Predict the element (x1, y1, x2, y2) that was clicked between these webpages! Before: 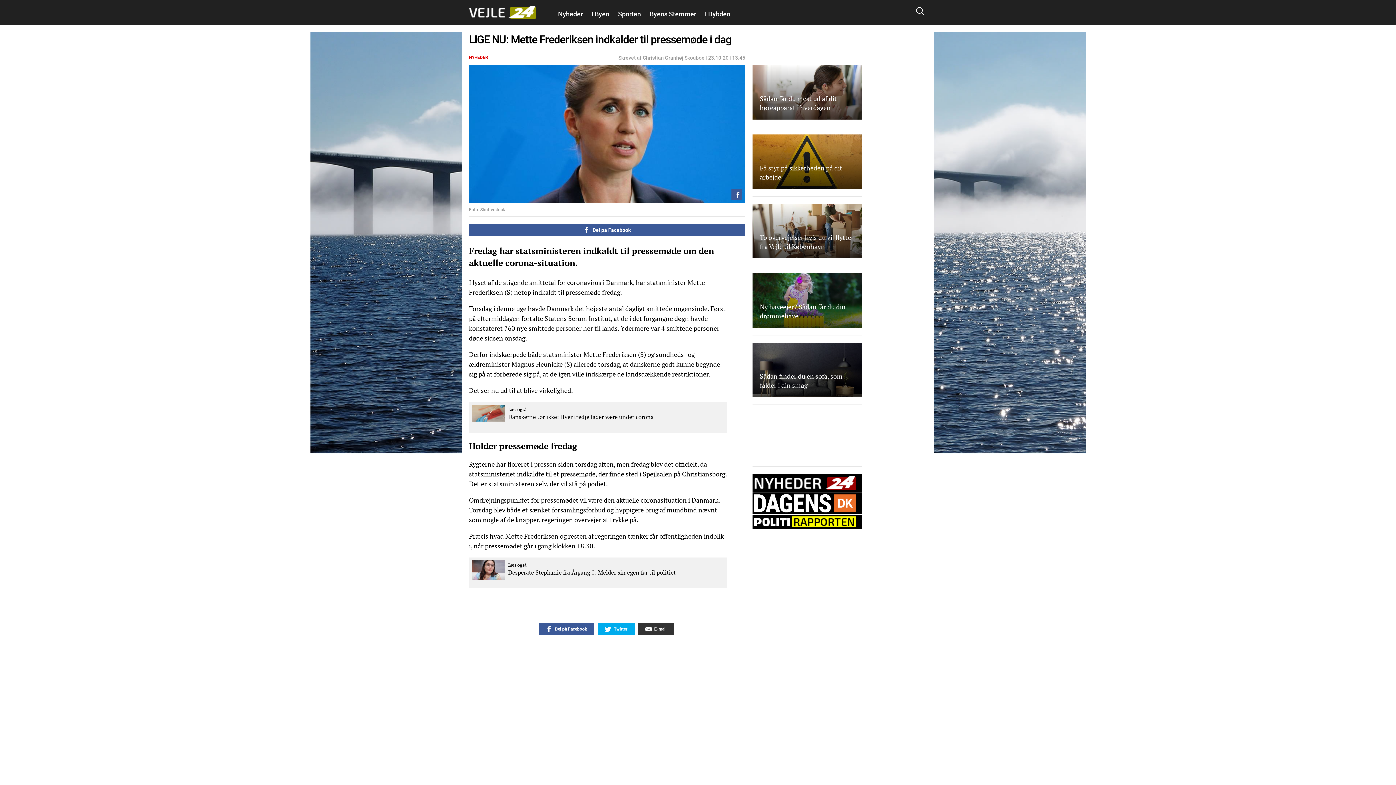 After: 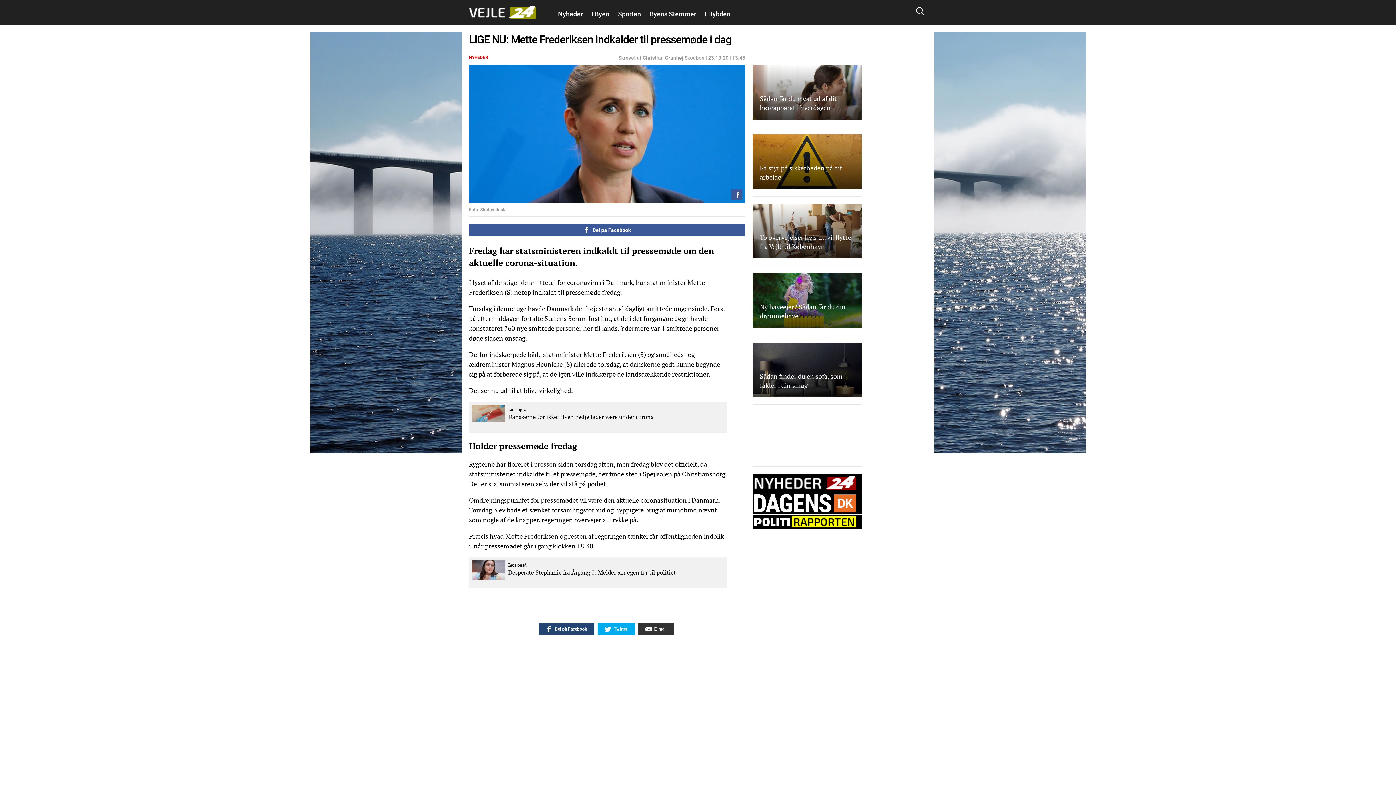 Action: bbox: (538, 623, 594, 635) label:  Del på Facebook